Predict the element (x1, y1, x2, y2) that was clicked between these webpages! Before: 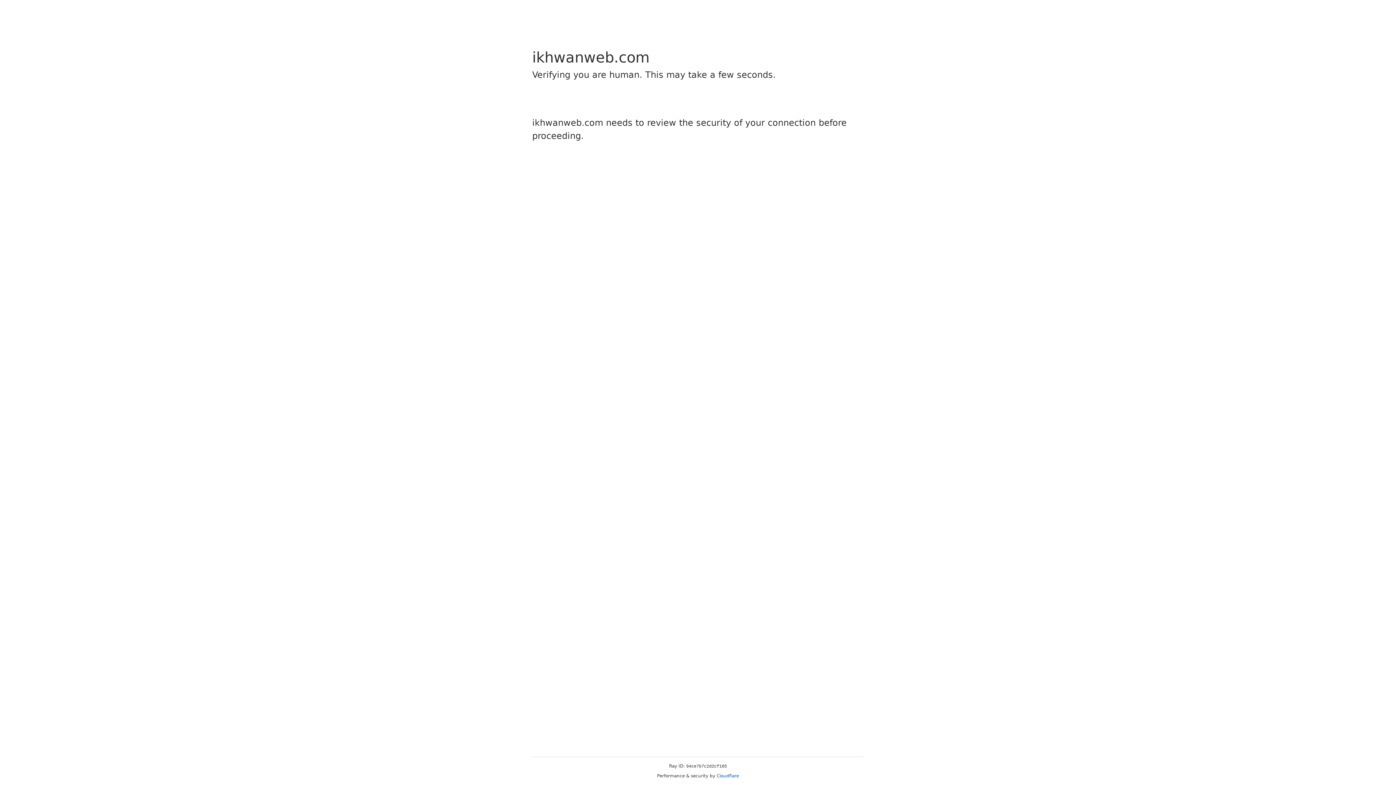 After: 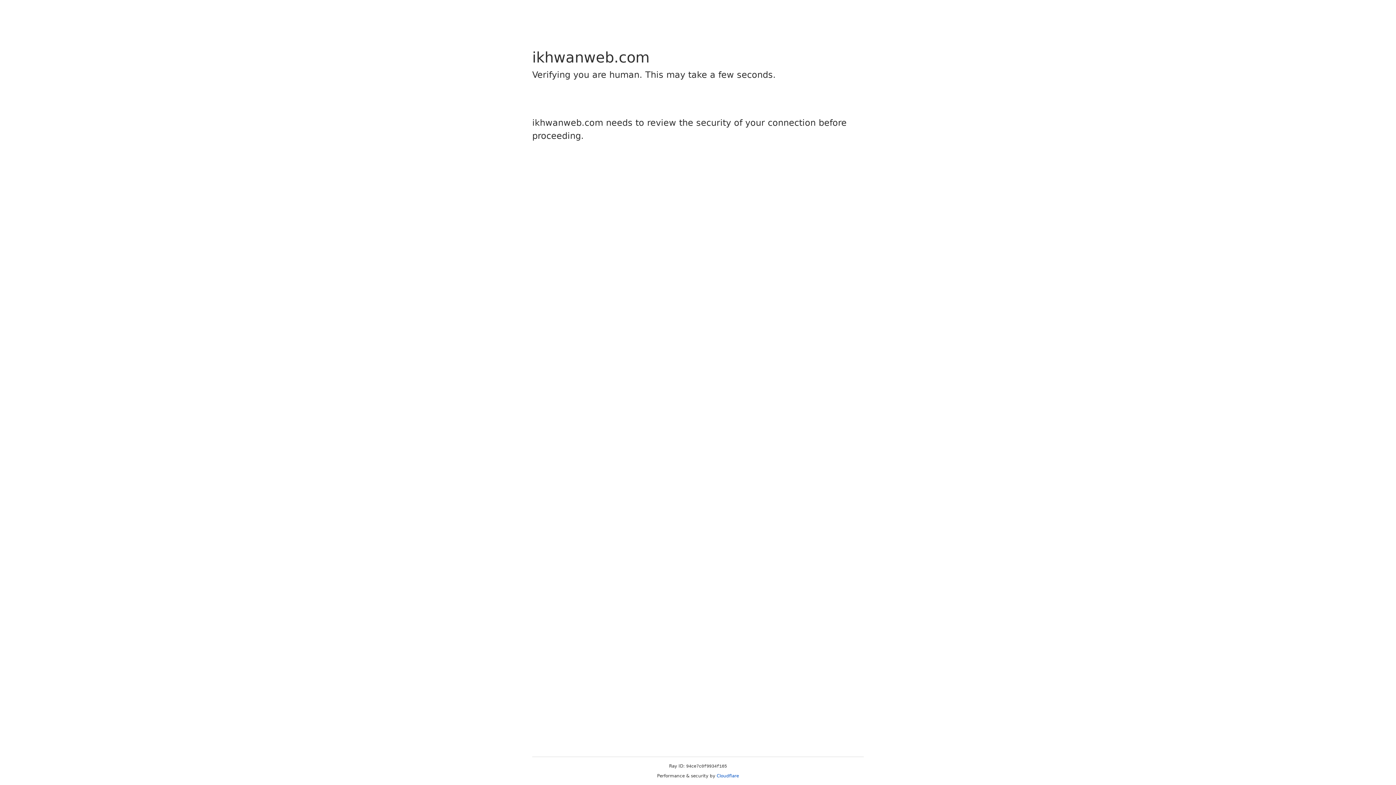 Action: label: Cloudflare bbox: (716, 773, 739, 778)